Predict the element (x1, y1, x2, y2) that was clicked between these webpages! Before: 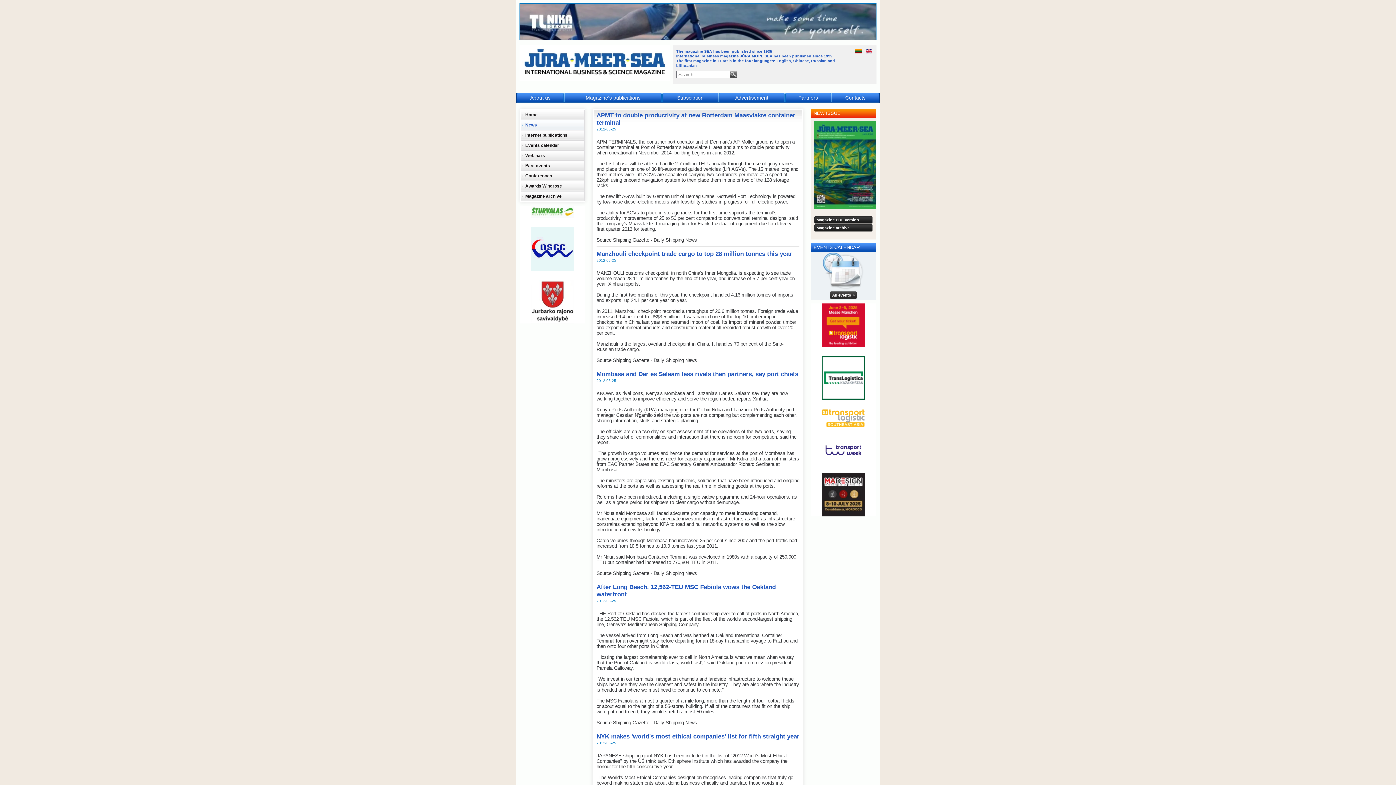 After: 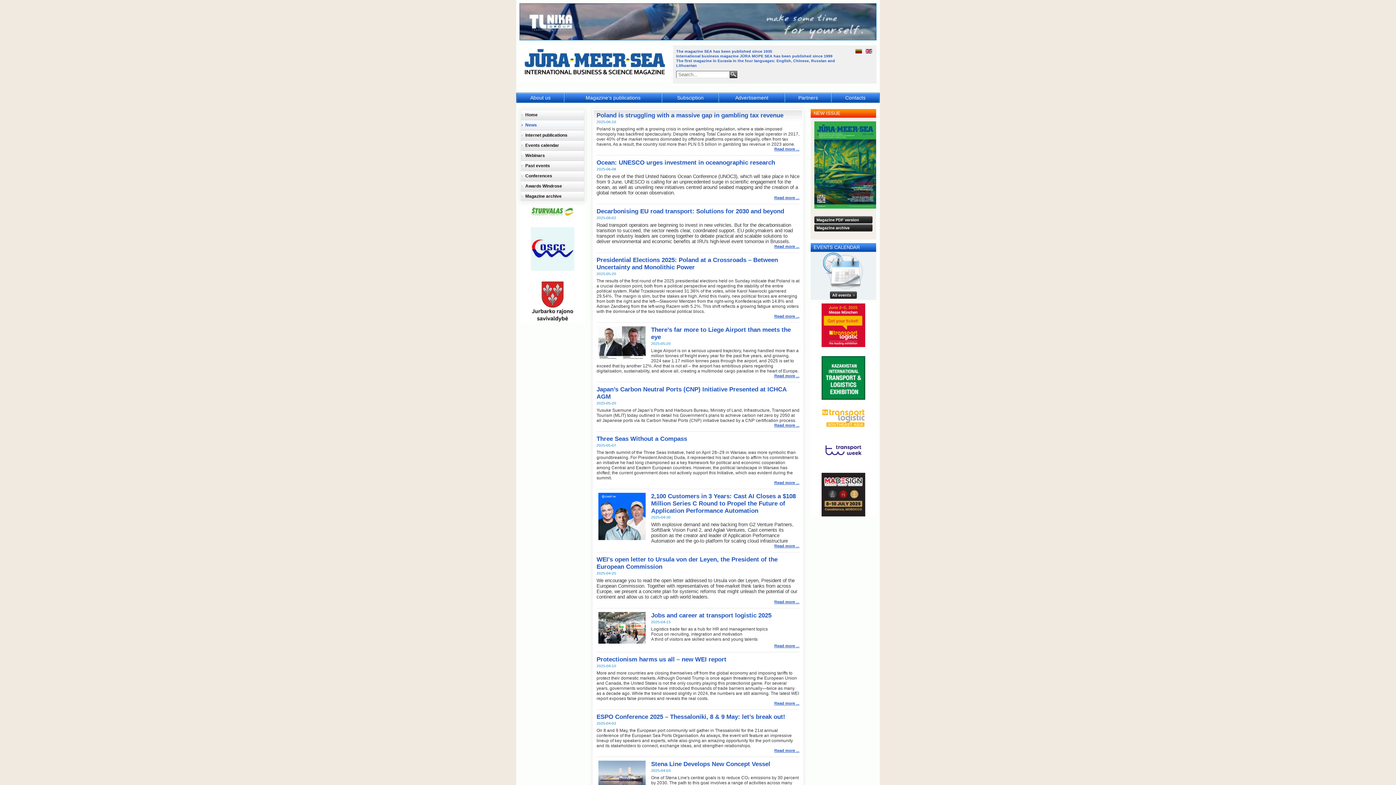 Action: label: News bbox: (521, 120, 584, 129)